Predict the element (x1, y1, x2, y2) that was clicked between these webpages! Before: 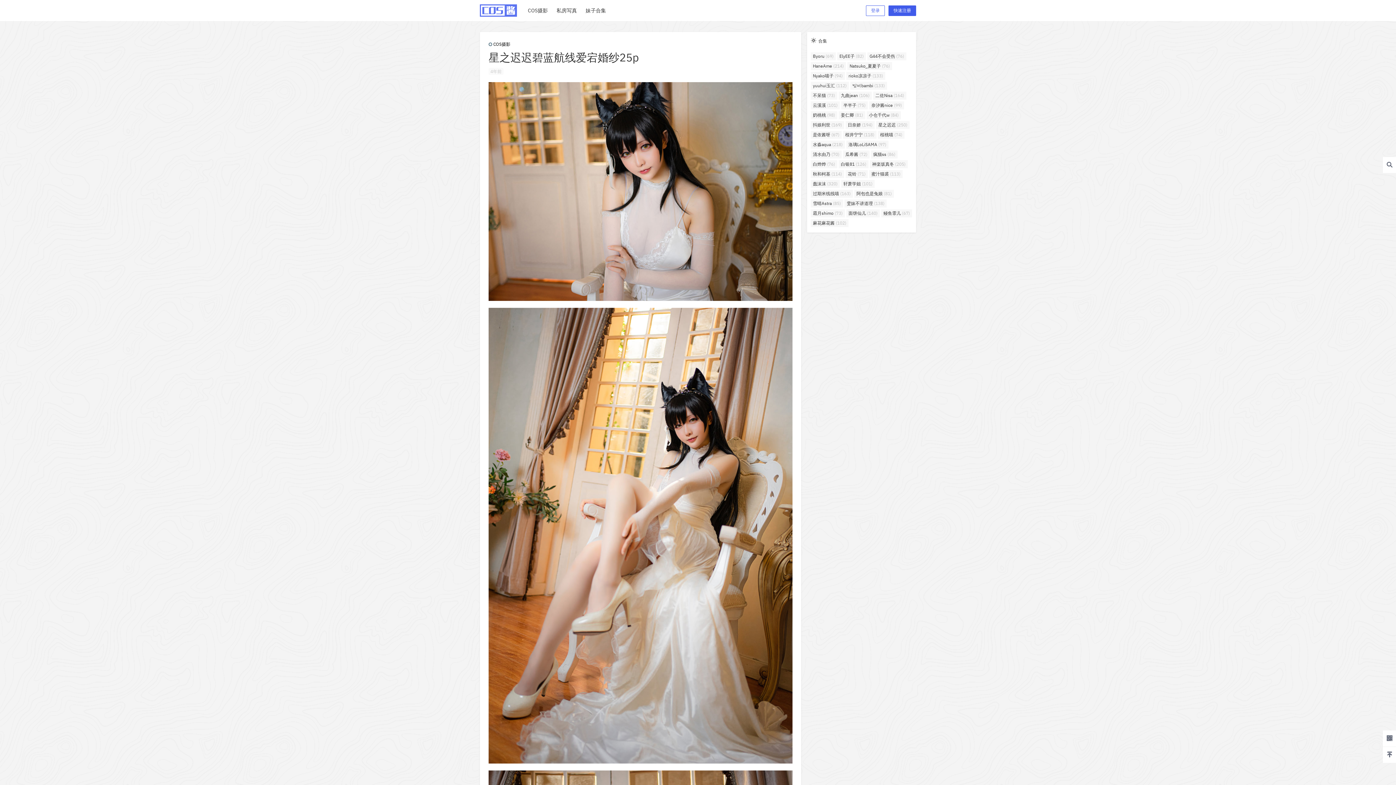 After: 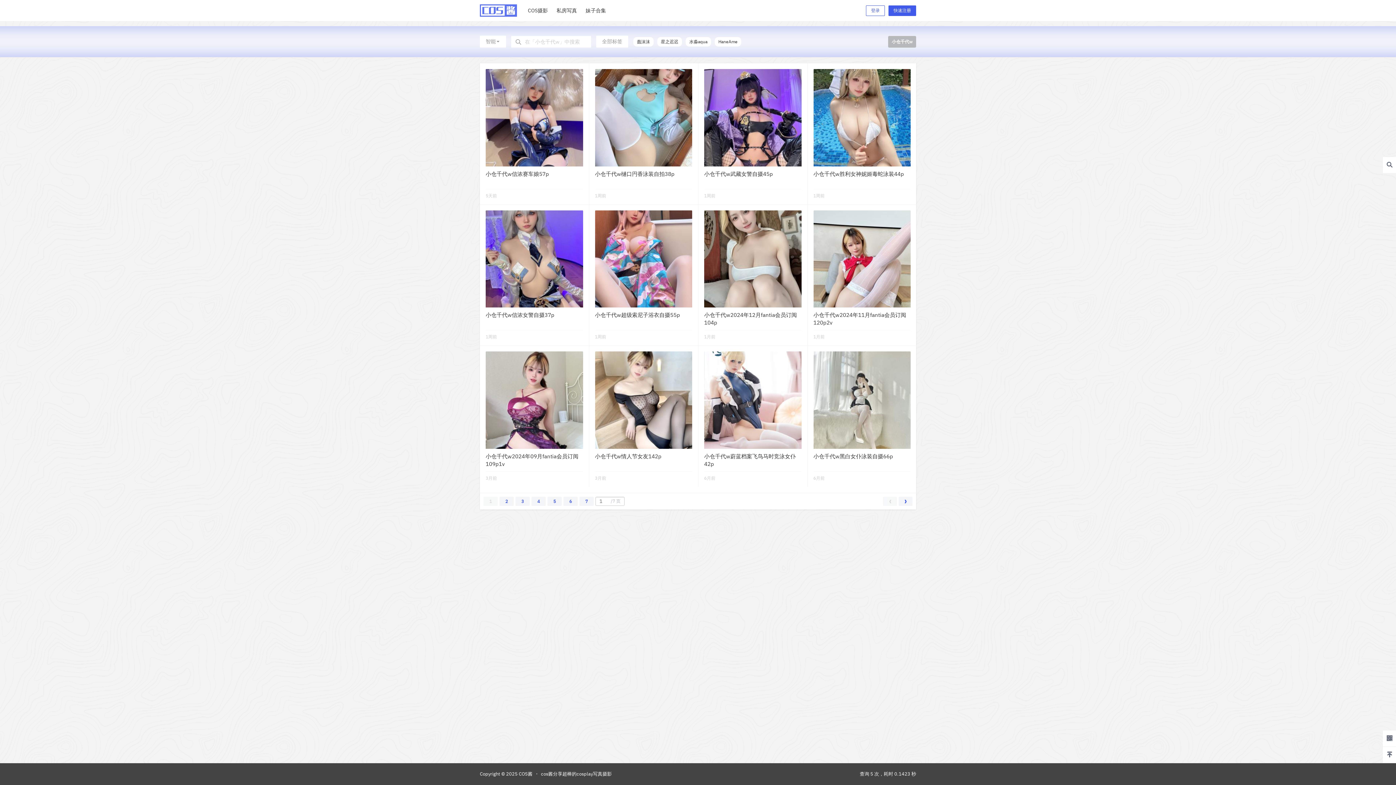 Action: bbox: (866, 111, 901, 119) label: 小仓千代w (84个项目)